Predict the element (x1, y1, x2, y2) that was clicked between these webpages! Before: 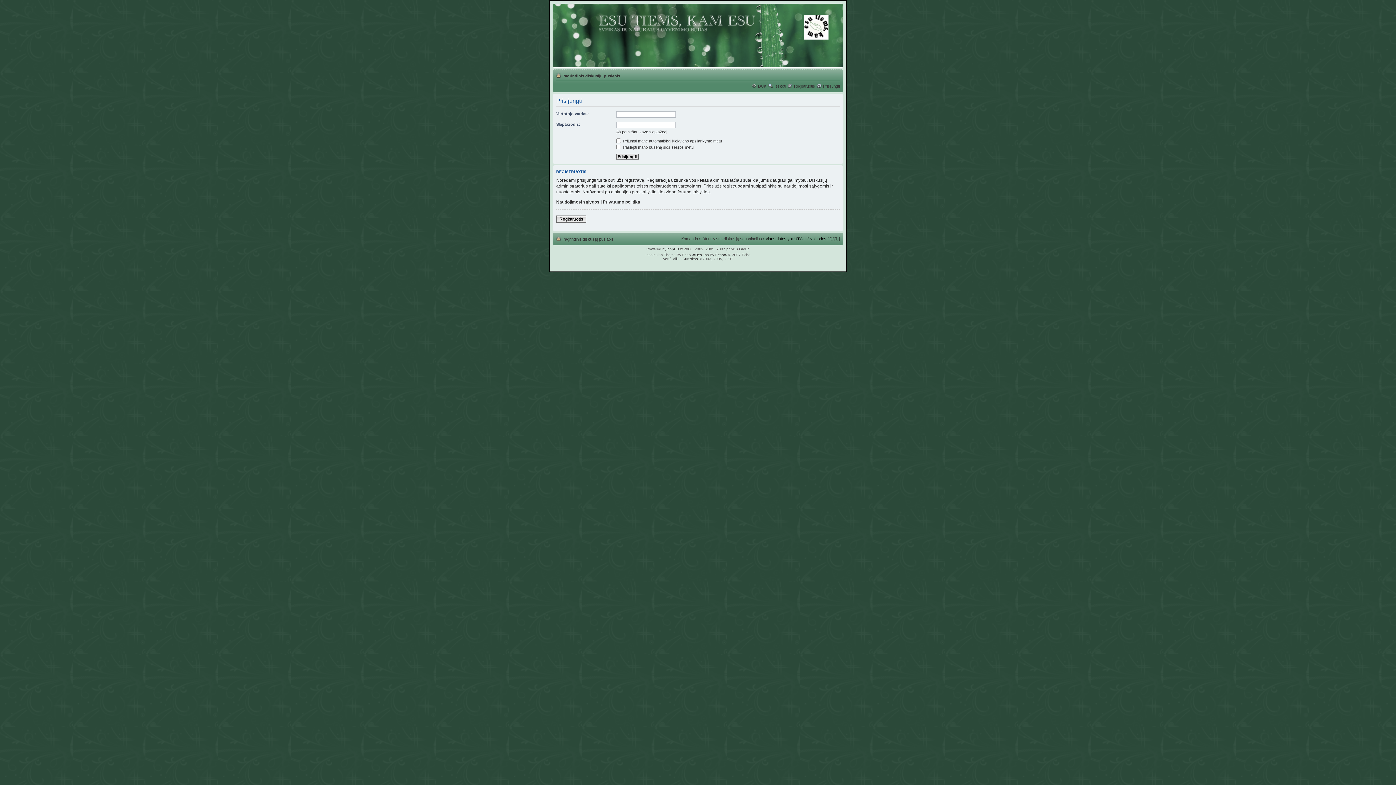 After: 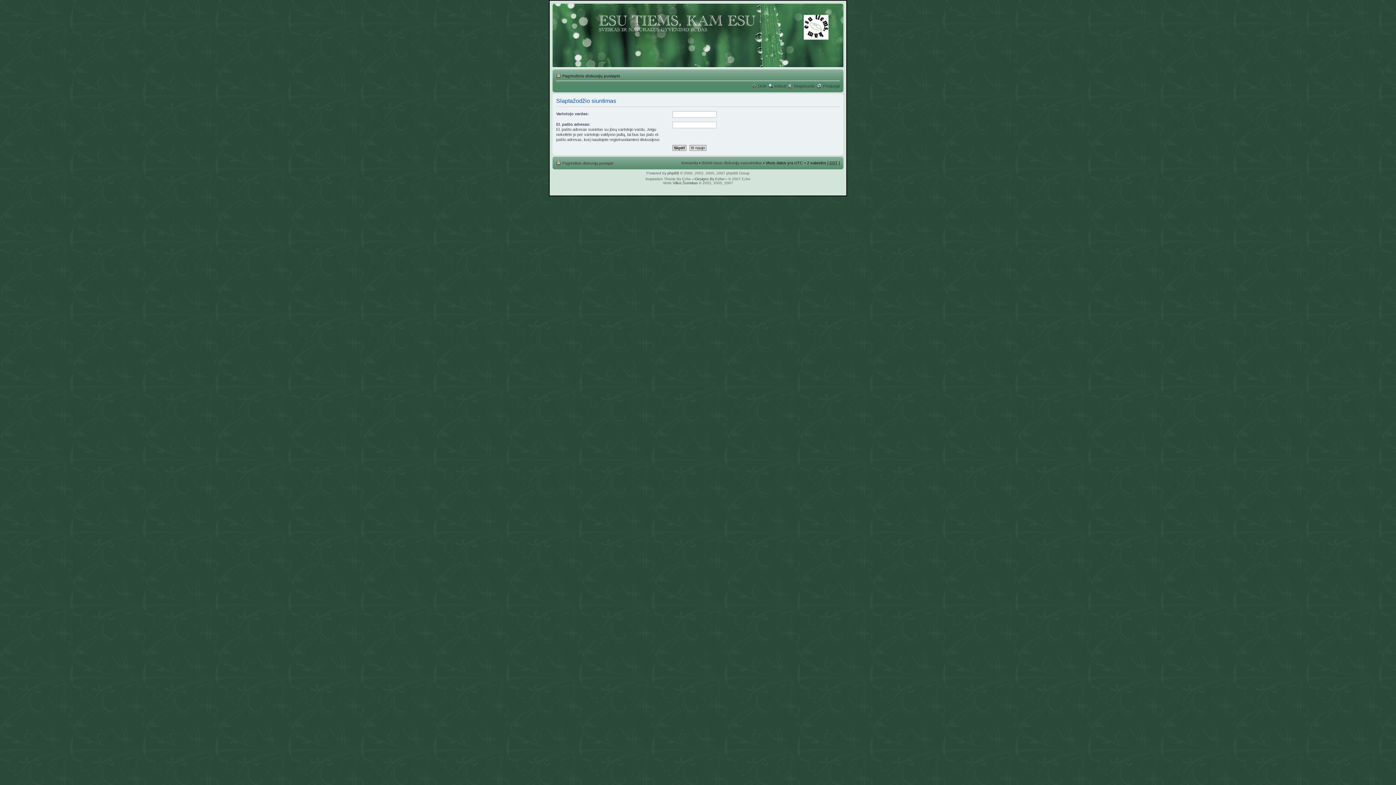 Action: label: Aš pamiršau savo slaptažodį bbox: (616, 129, 667, 134)